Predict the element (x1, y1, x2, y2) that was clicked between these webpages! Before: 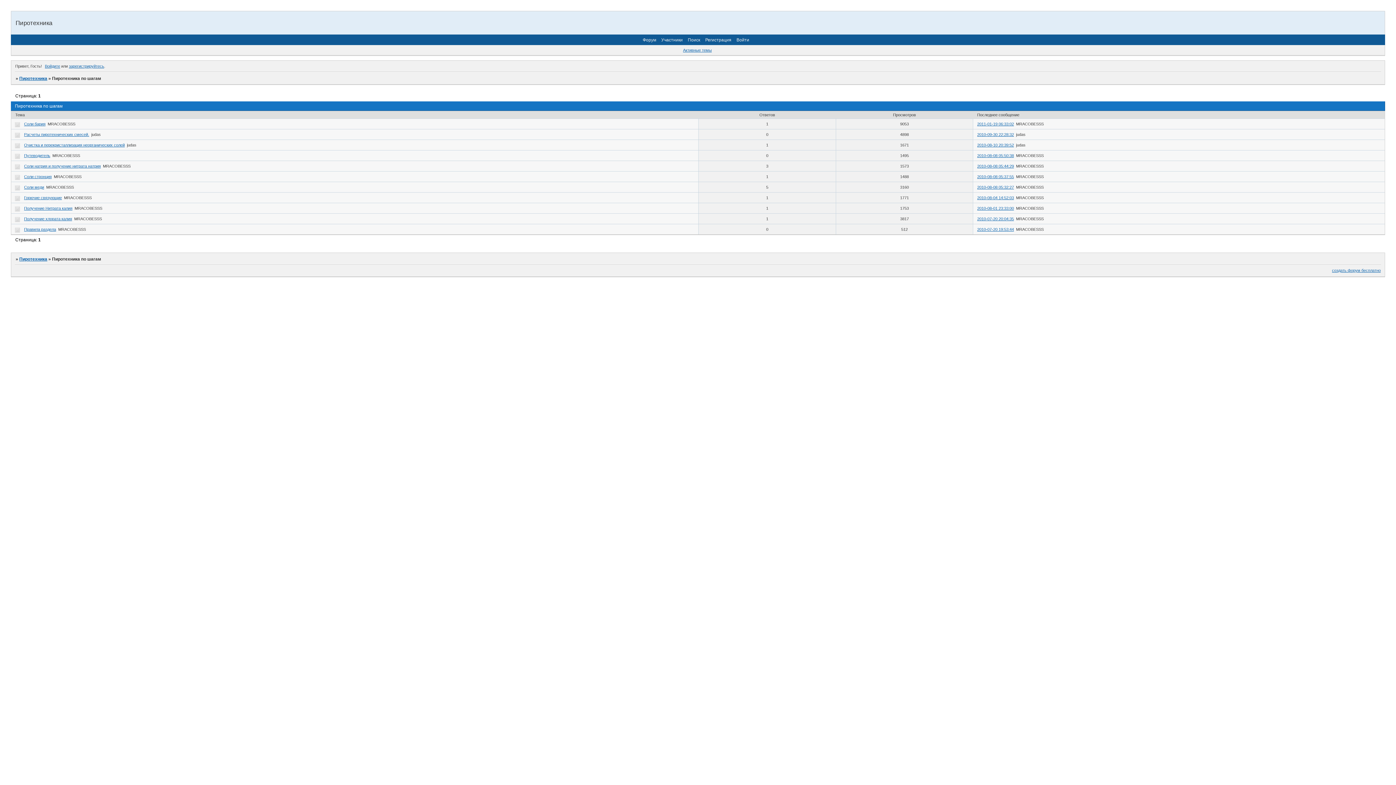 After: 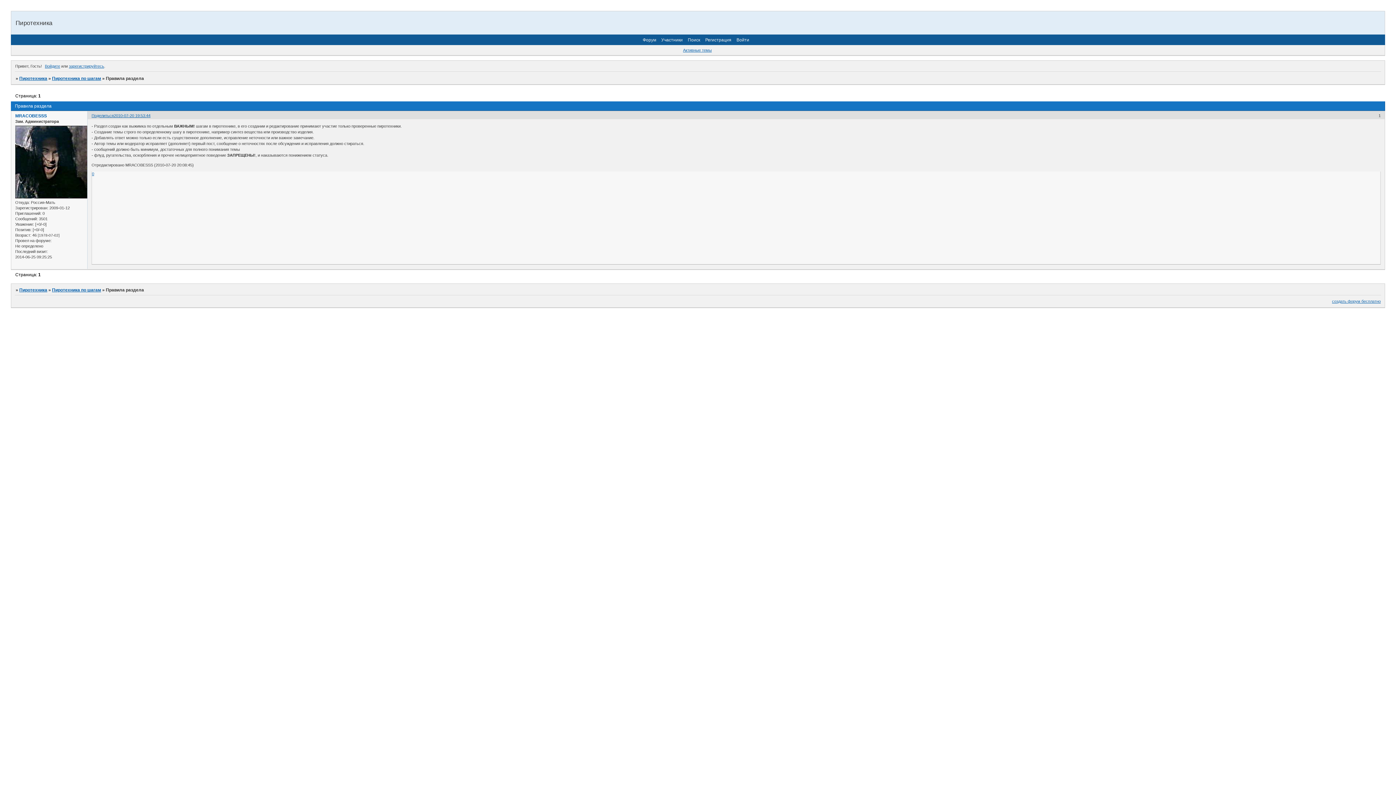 Action: bbox: (977, 227, 1014, 231) label: 2010-07-20 19:53:44